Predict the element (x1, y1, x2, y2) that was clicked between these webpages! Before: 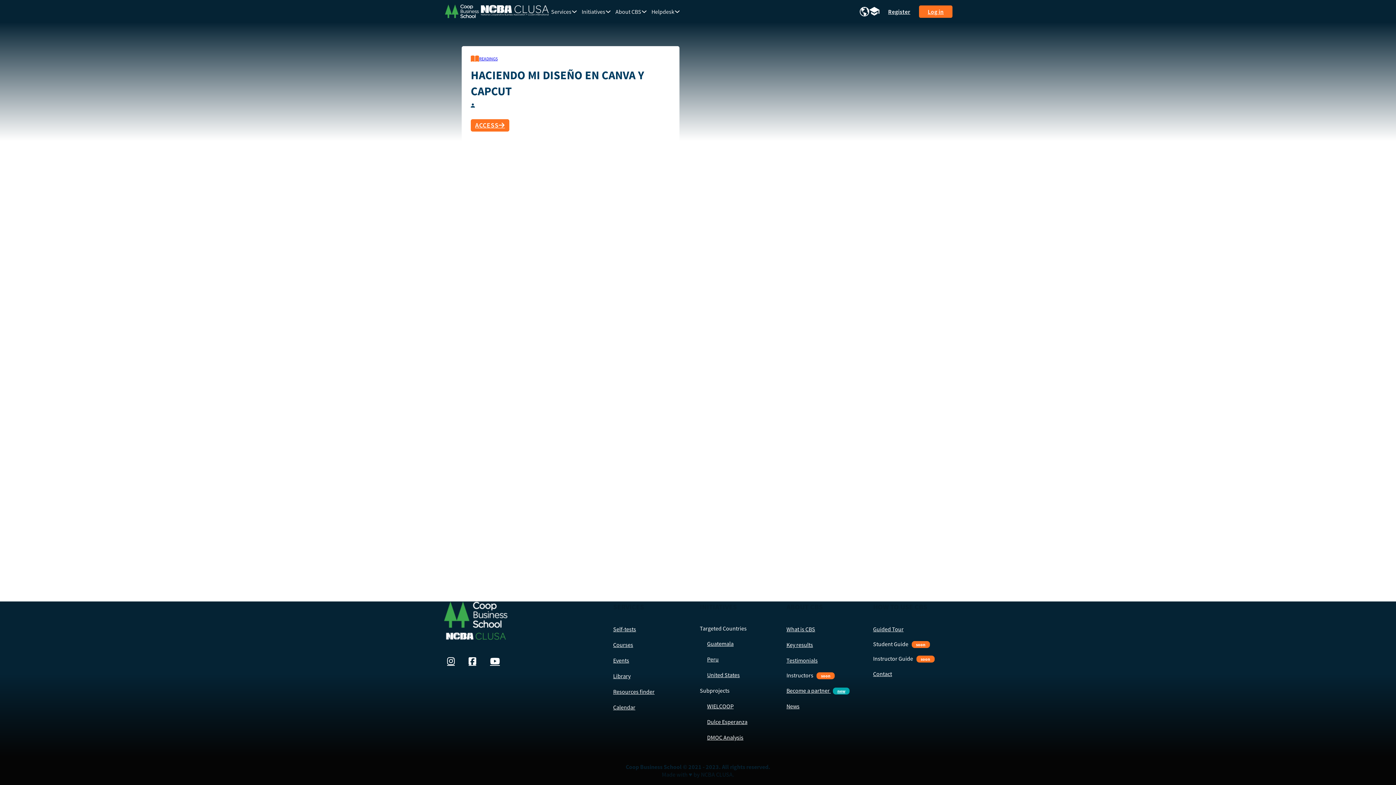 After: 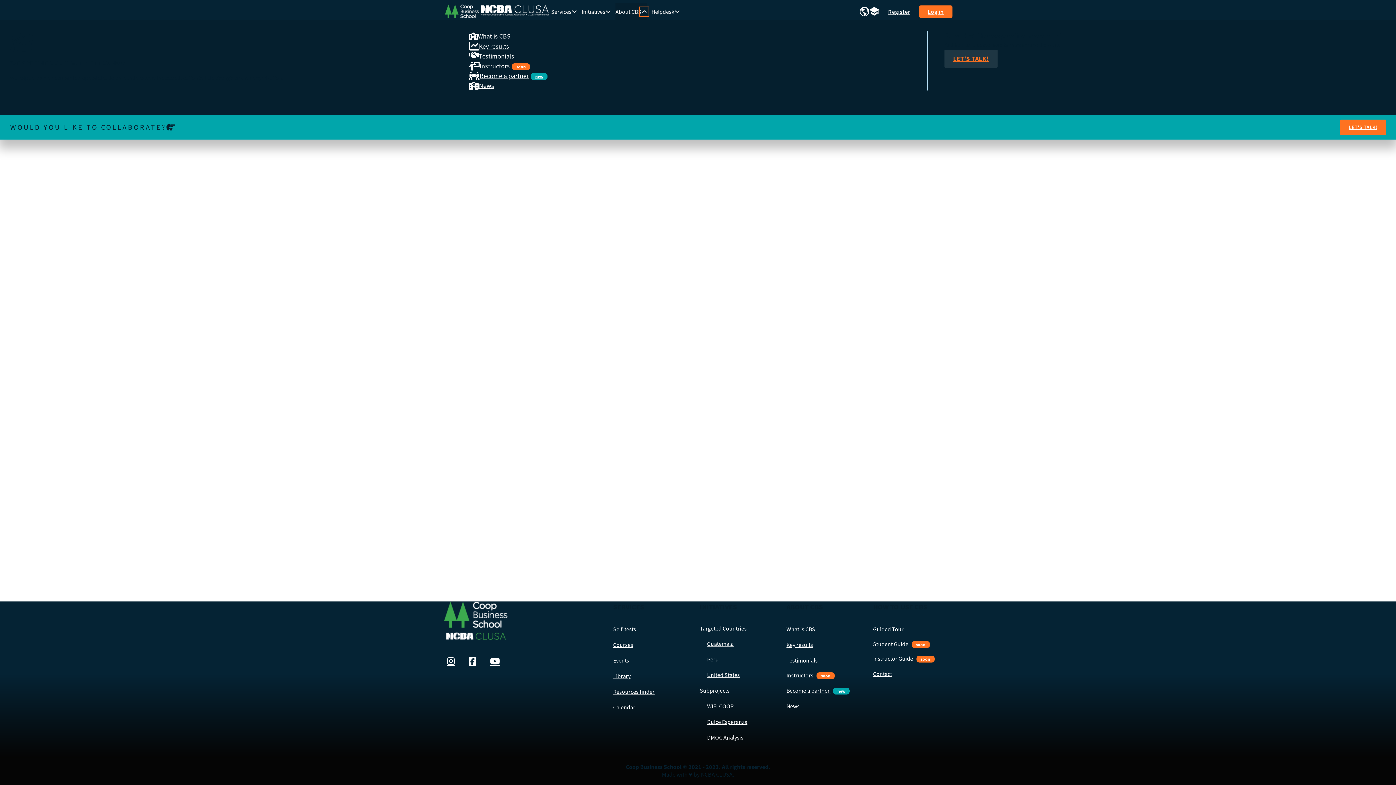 Action: label: Toggle dropdown bbox: (641, 8, 647, 14)